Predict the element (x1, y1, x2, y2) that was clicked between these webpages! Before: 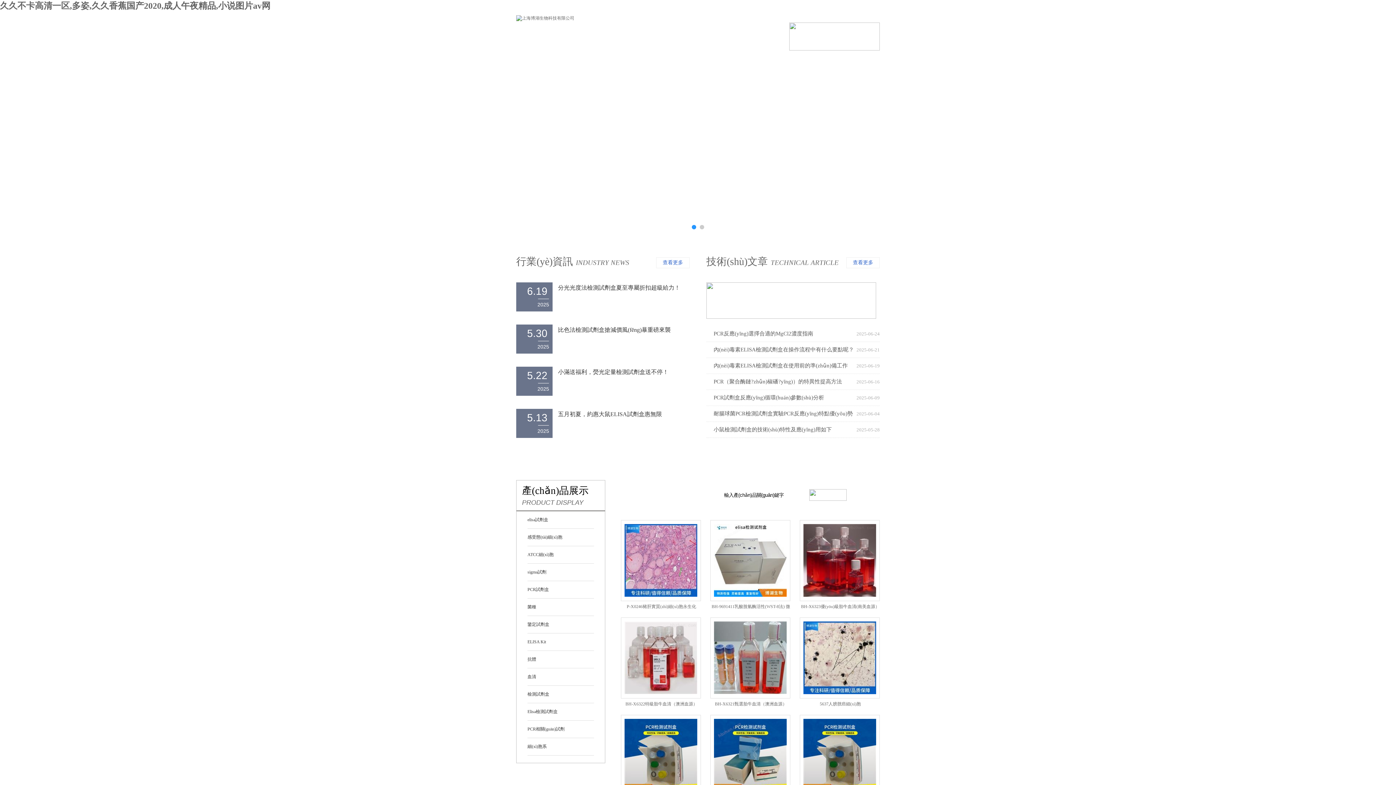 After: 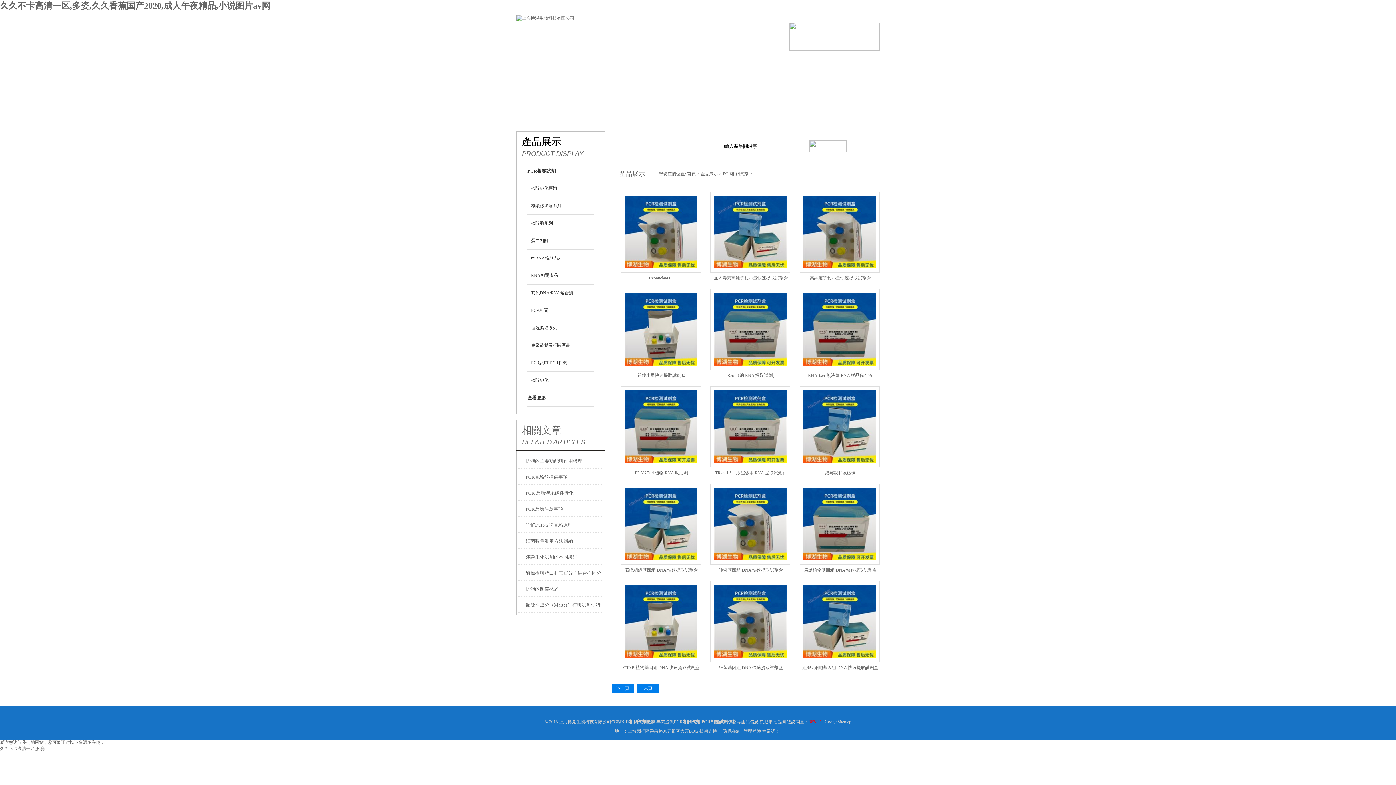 Action: bbox: (527, 721, 594, 733) label: PCR相關(guān)試劑